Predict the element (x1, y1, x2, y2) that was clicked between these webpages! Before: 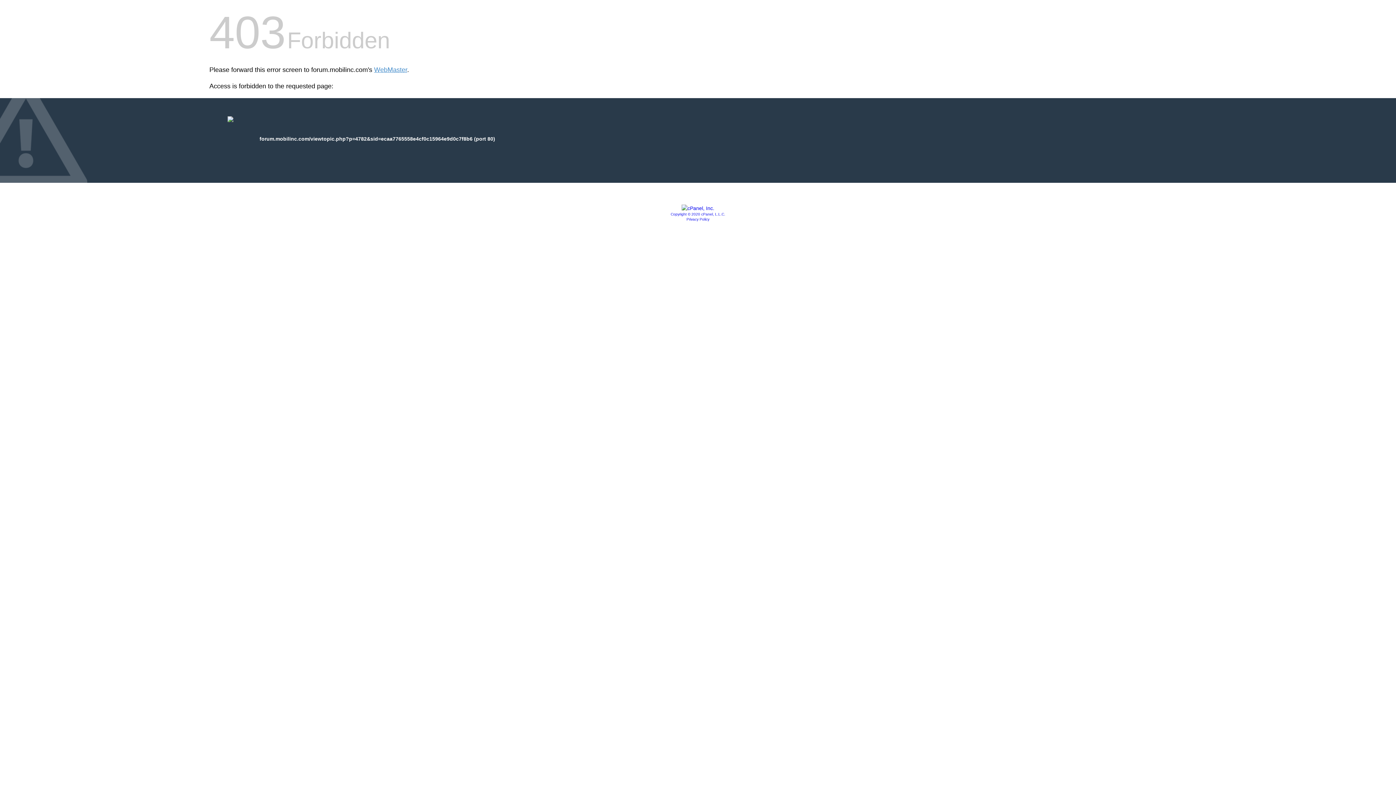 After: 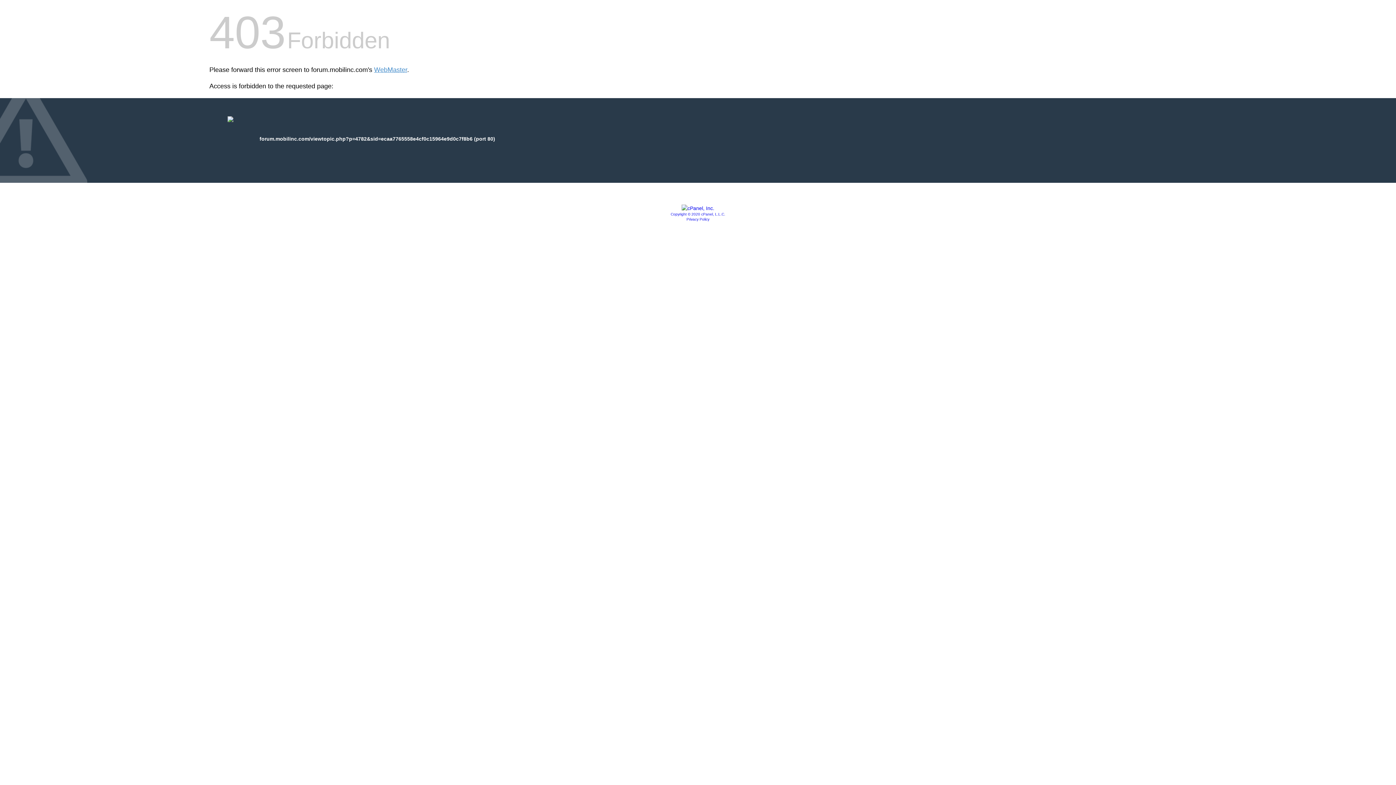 Action: bbox: (681, 205, 714, 211)